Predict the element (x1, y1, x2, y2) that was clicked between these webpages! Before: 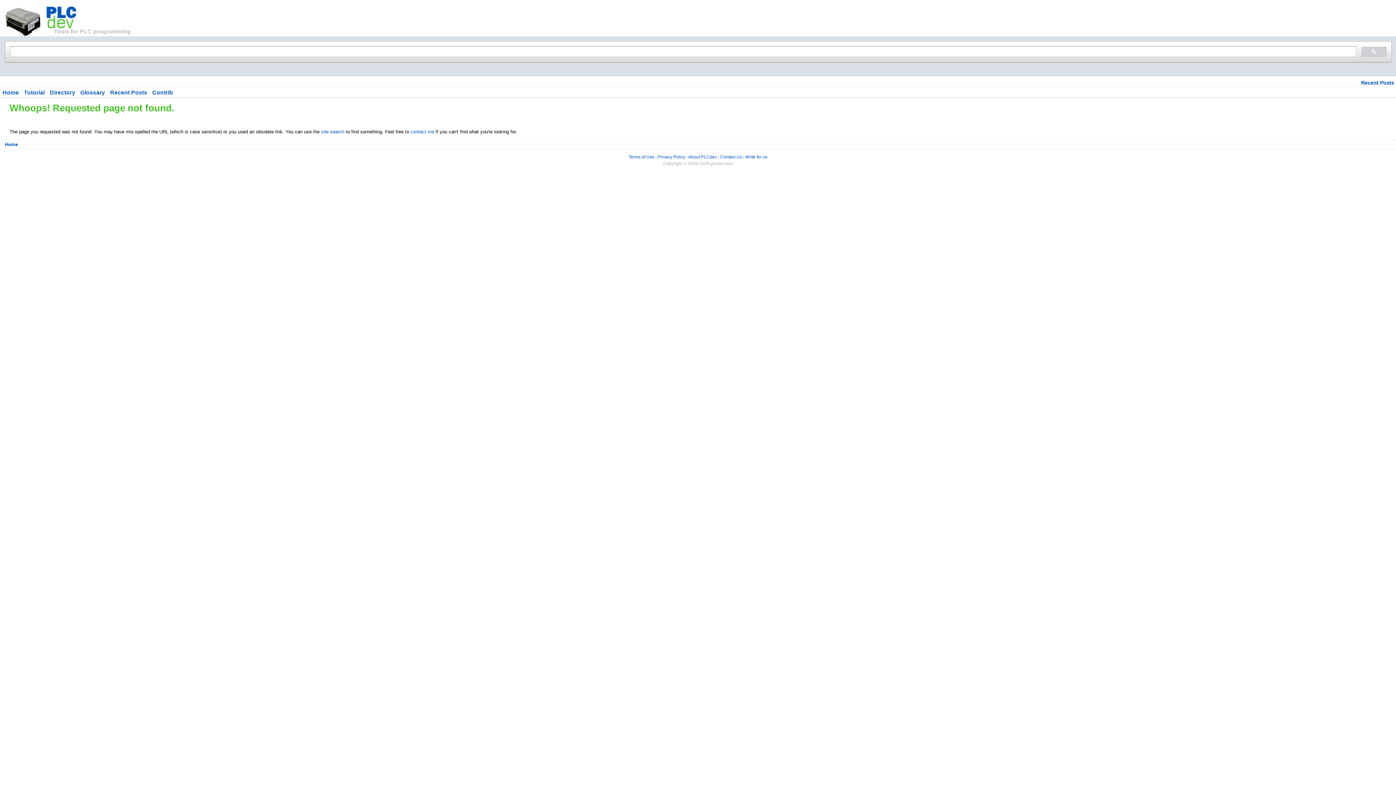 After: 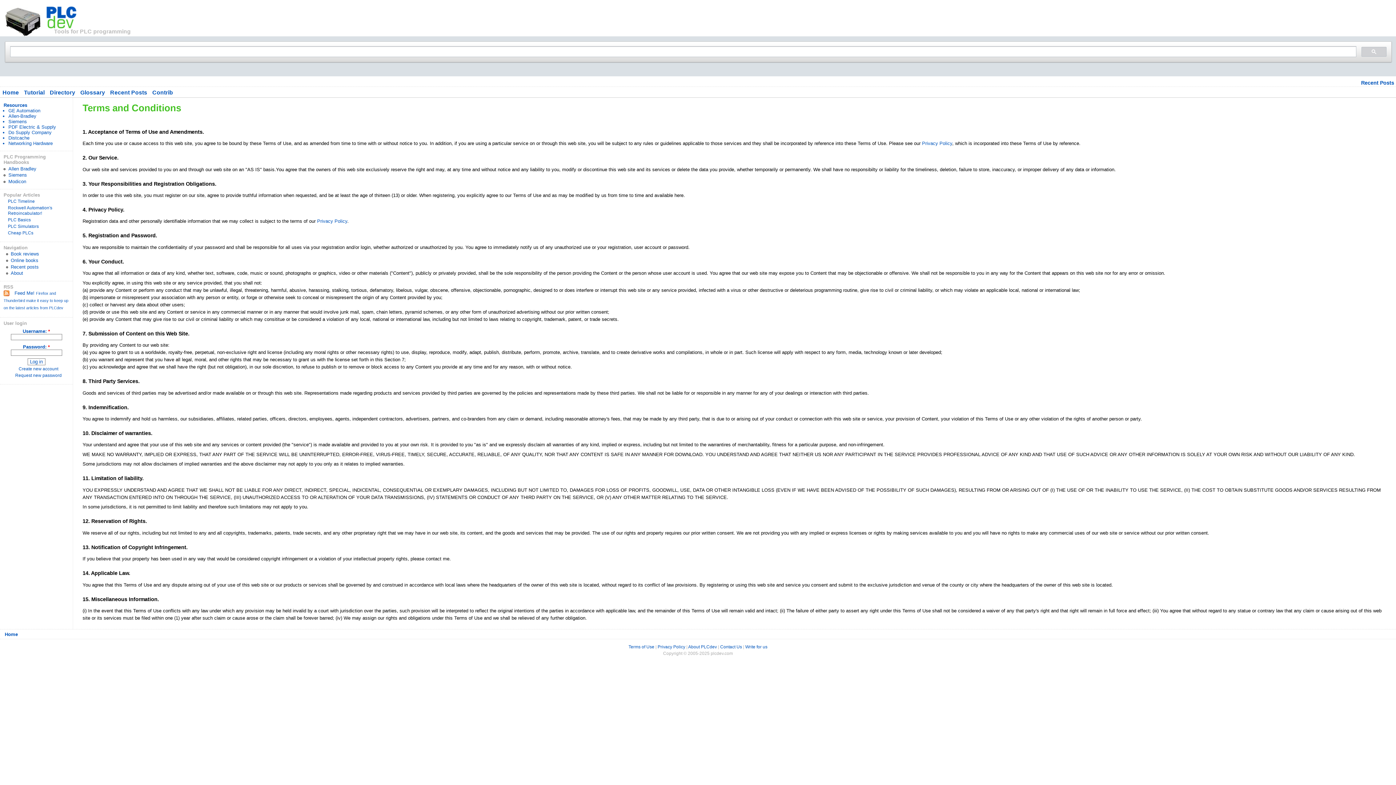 Action: label: Terms of Use bbox: (628, 154, 654, 159)